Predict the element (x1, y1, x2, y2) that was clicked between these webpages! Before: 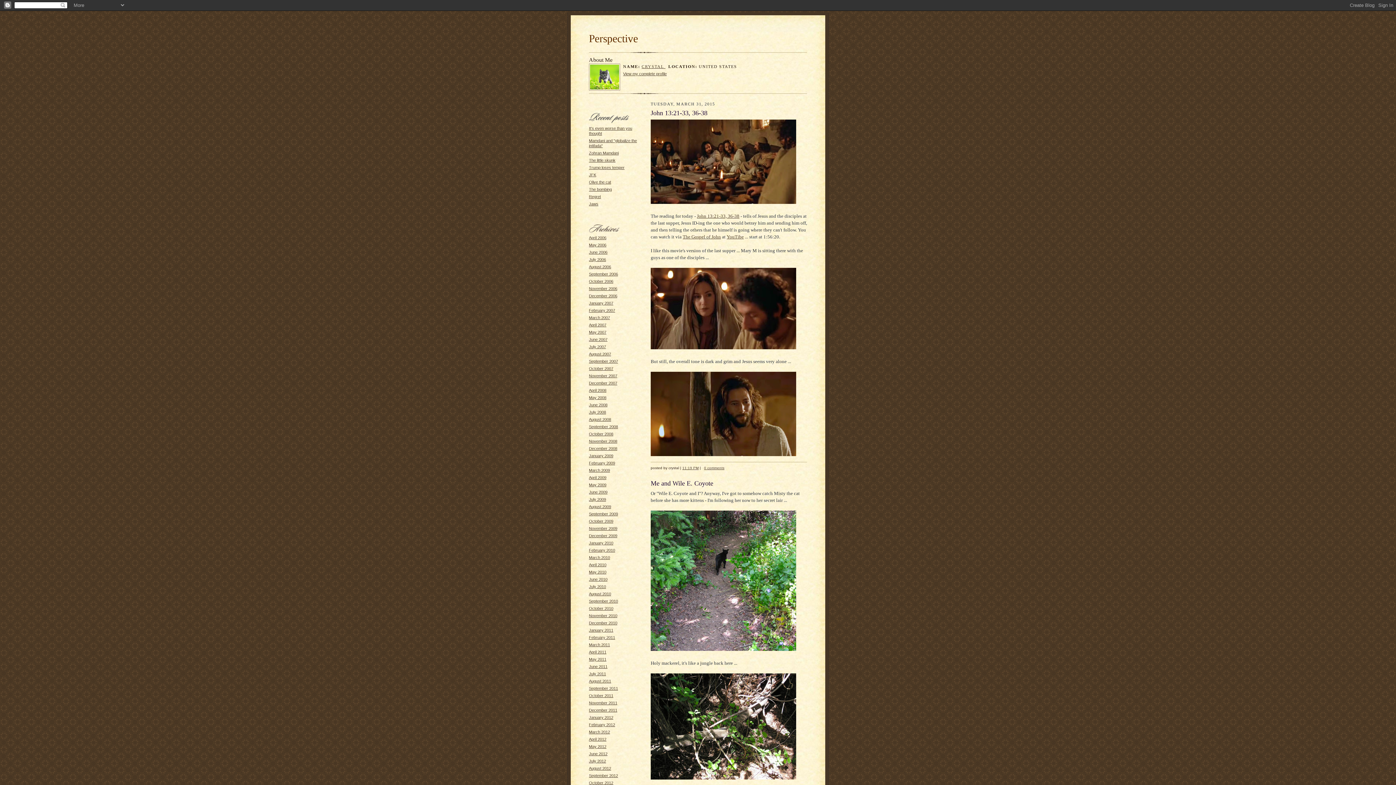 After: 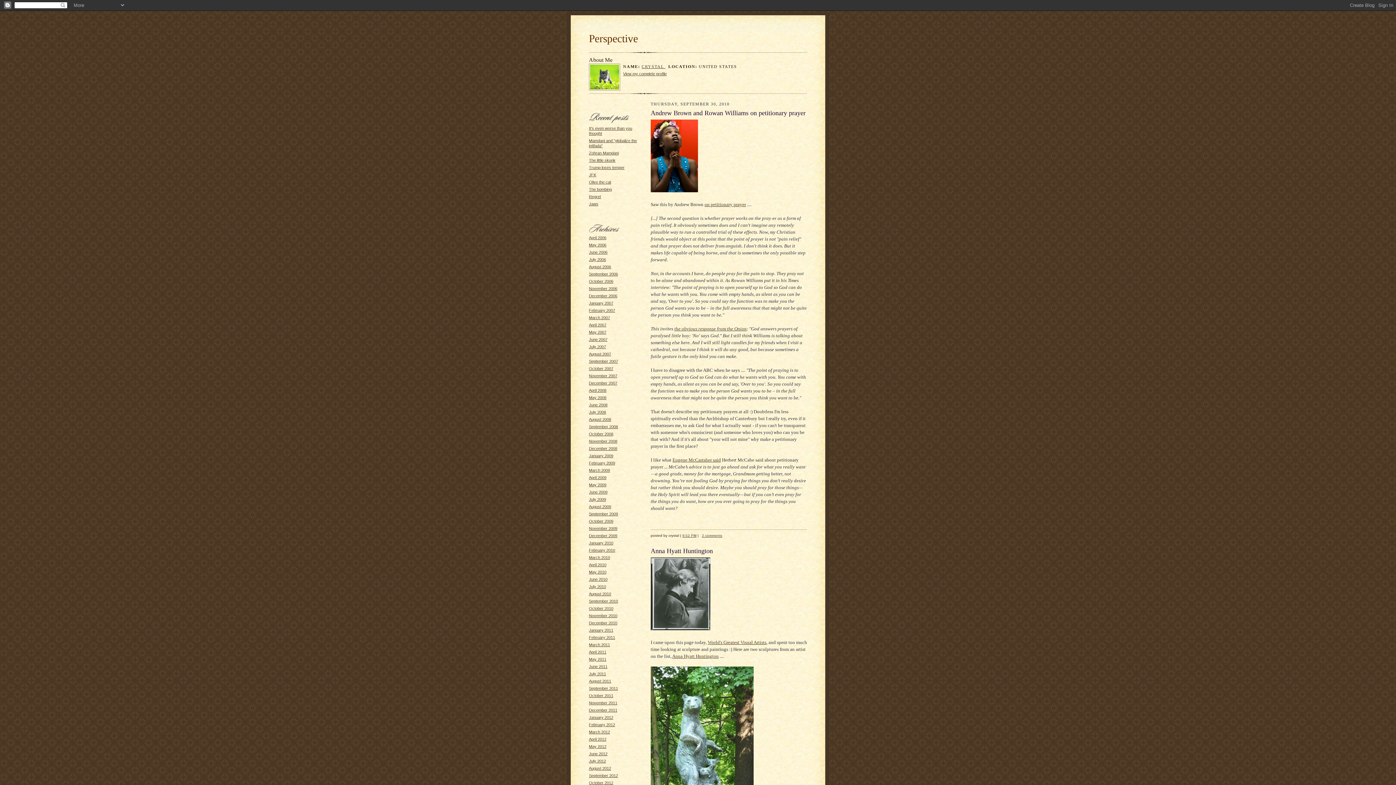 Action: label: September 2010 bbox: (589, 599, 618, 603)